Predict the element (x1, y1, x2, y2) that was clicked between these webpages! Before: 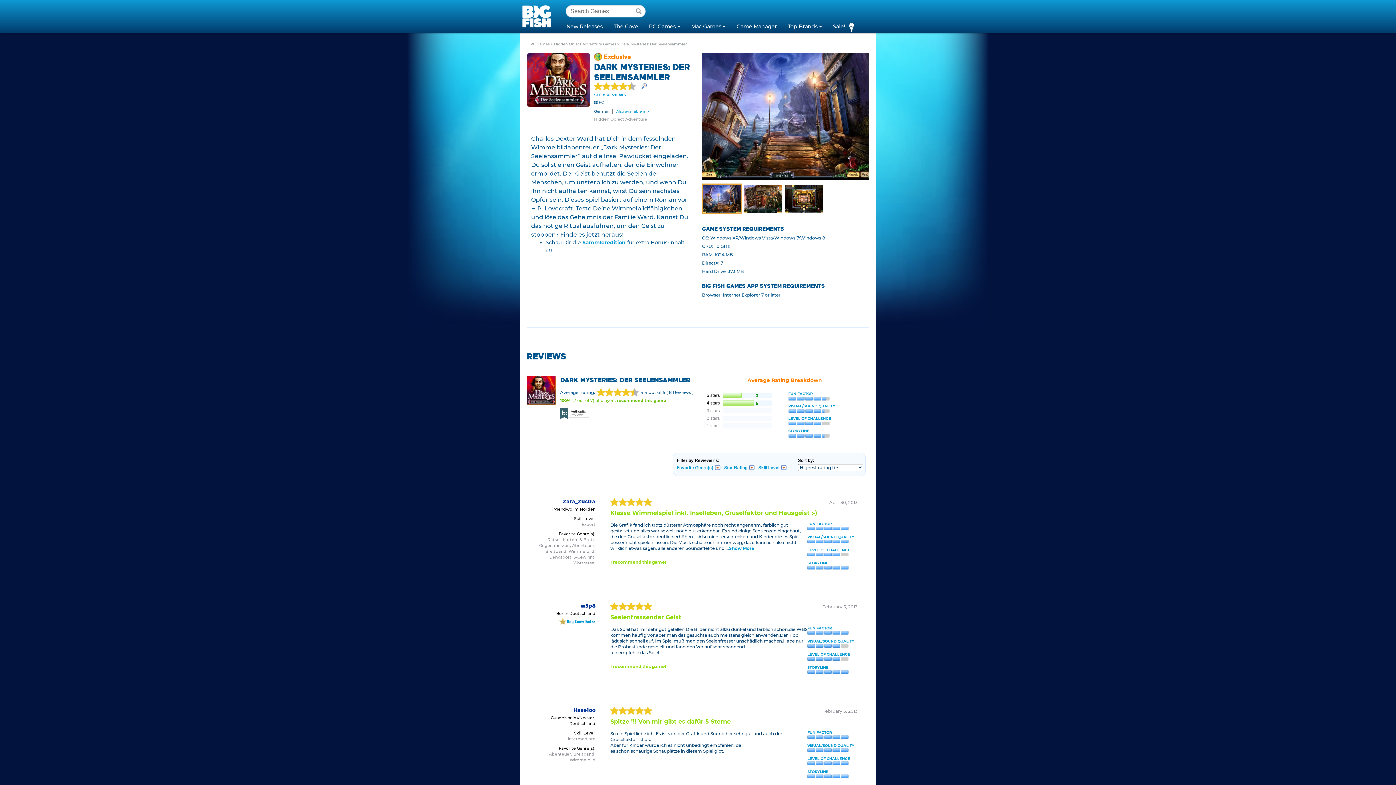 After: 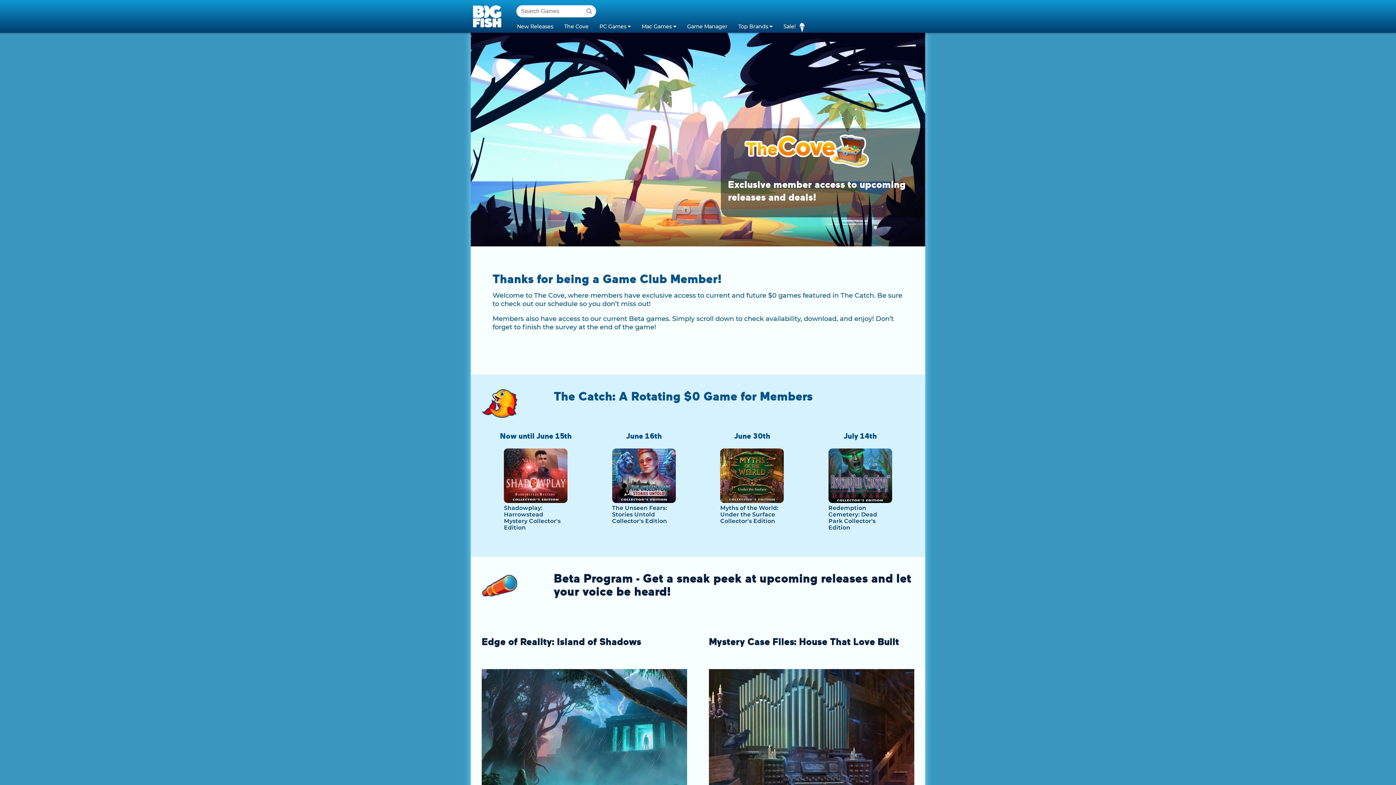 Action: label: The Cove bbox: (608, 19, 643, 32)